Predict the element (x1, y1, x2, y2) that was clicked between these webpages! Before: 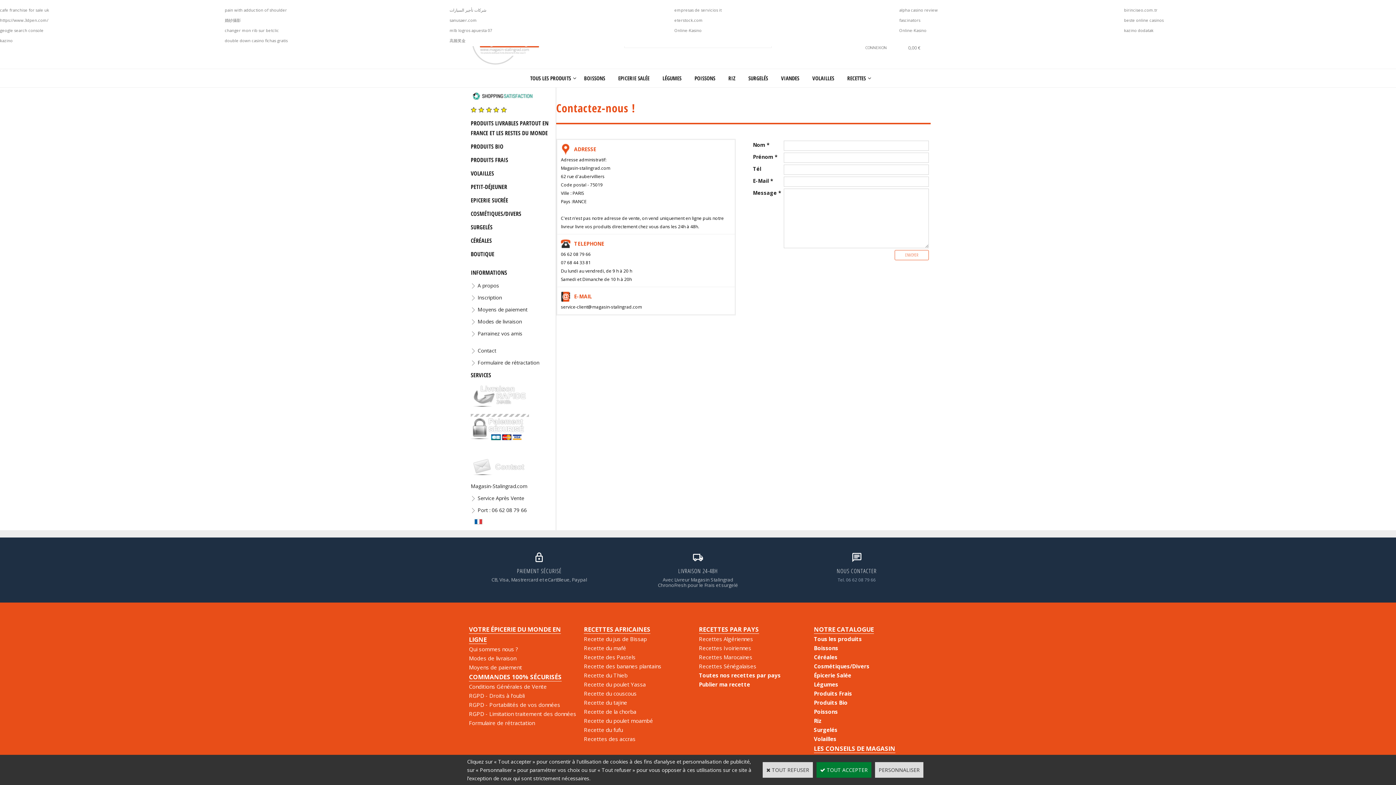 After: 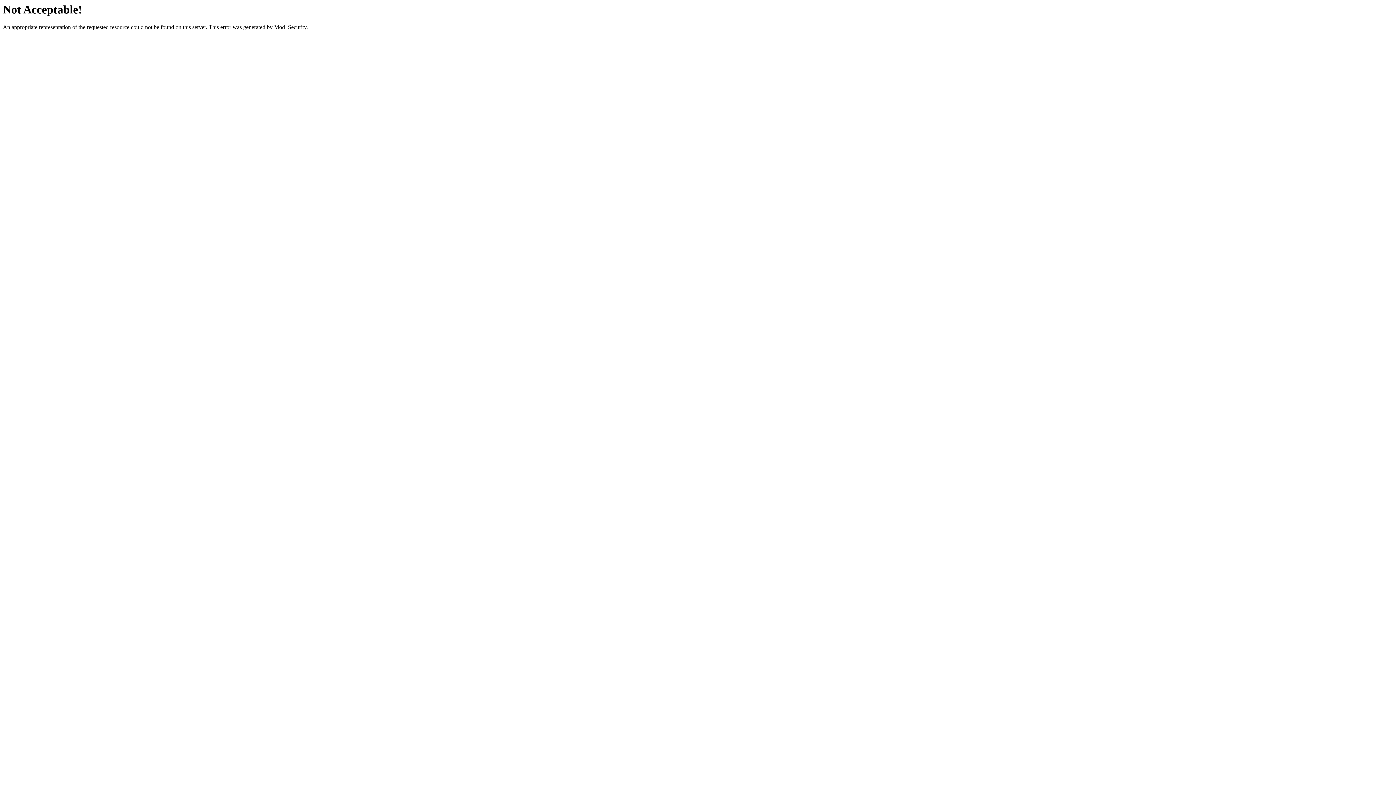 Action: bbox: (449, 7, 486, 12) label: شركات تأجير السيارات